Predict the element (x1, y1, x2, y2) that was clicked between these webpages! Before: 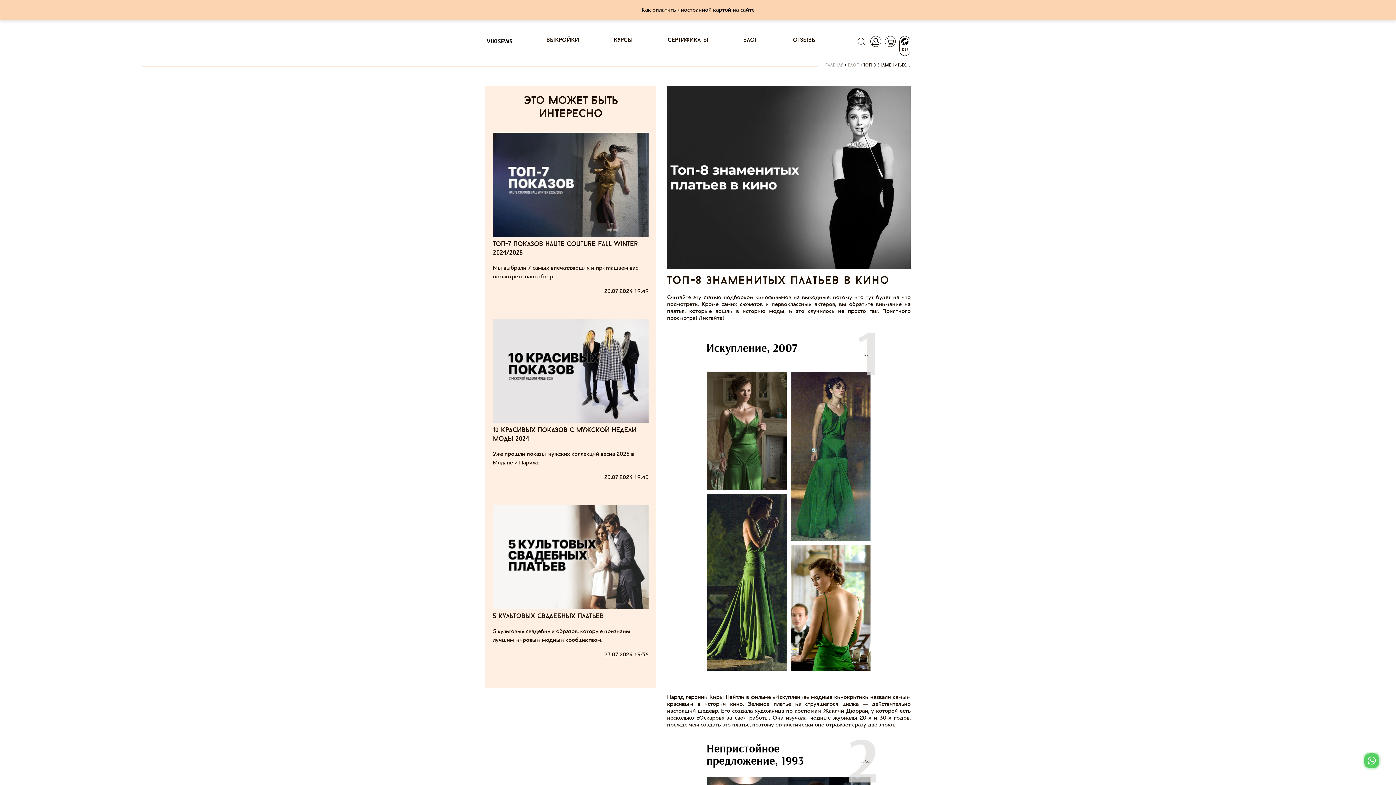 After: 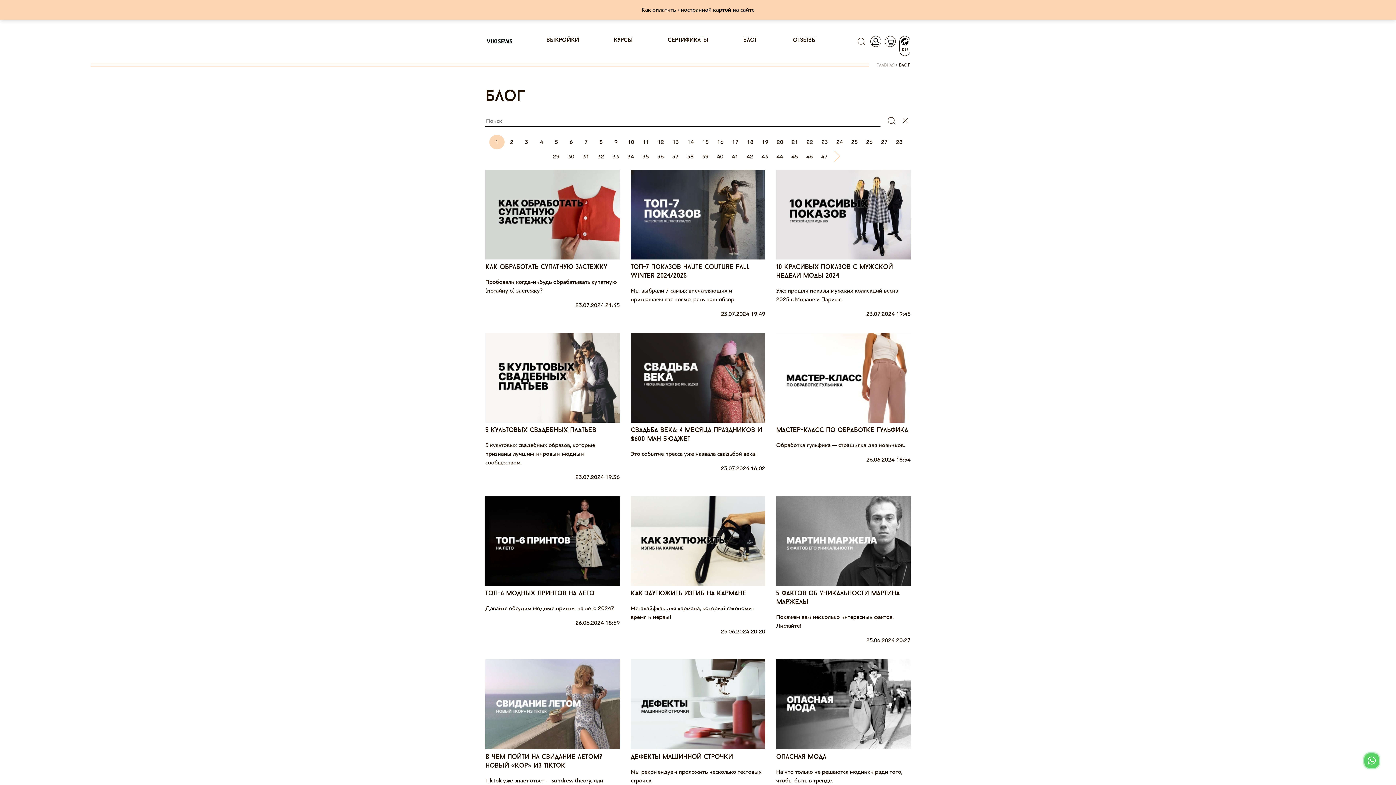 Action: label: блог bbox: (743, 35, 758, 46)